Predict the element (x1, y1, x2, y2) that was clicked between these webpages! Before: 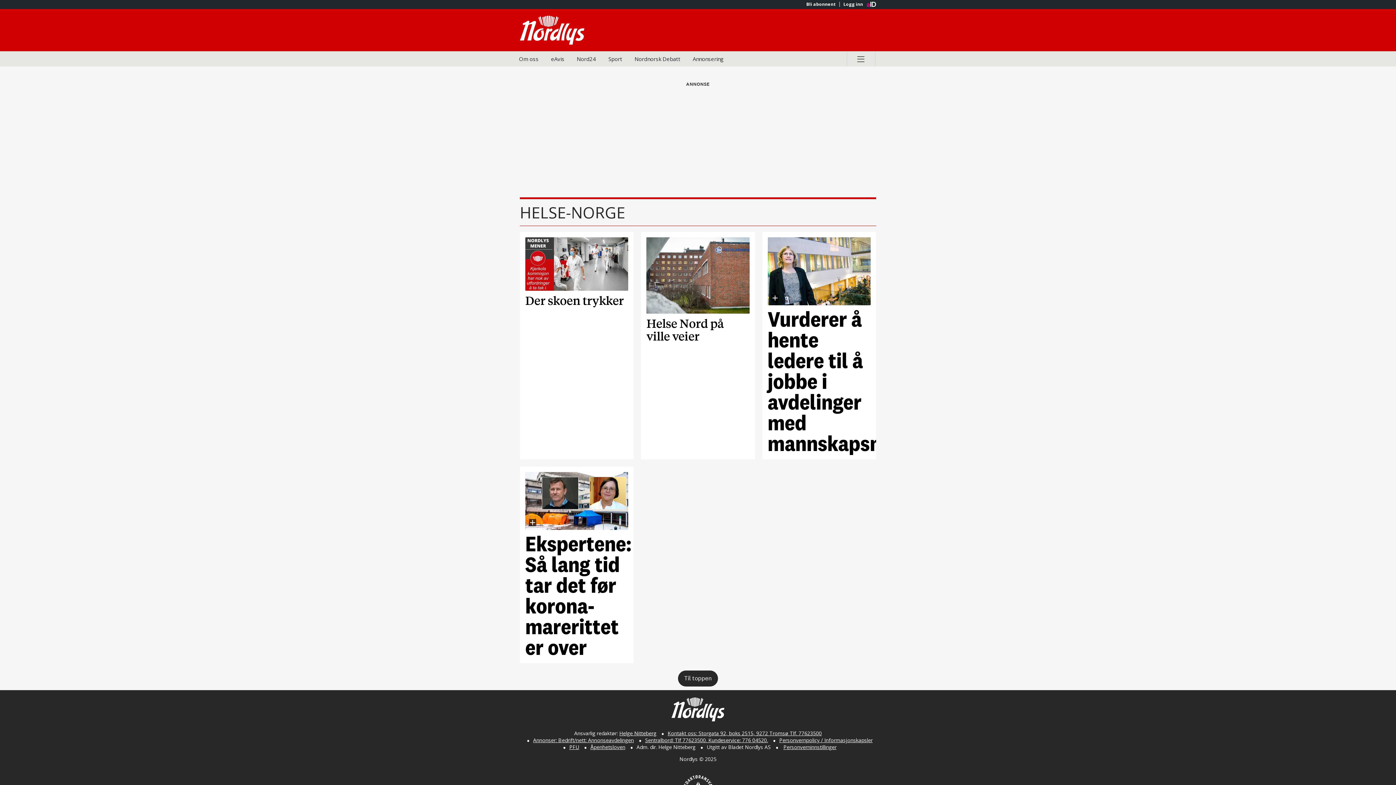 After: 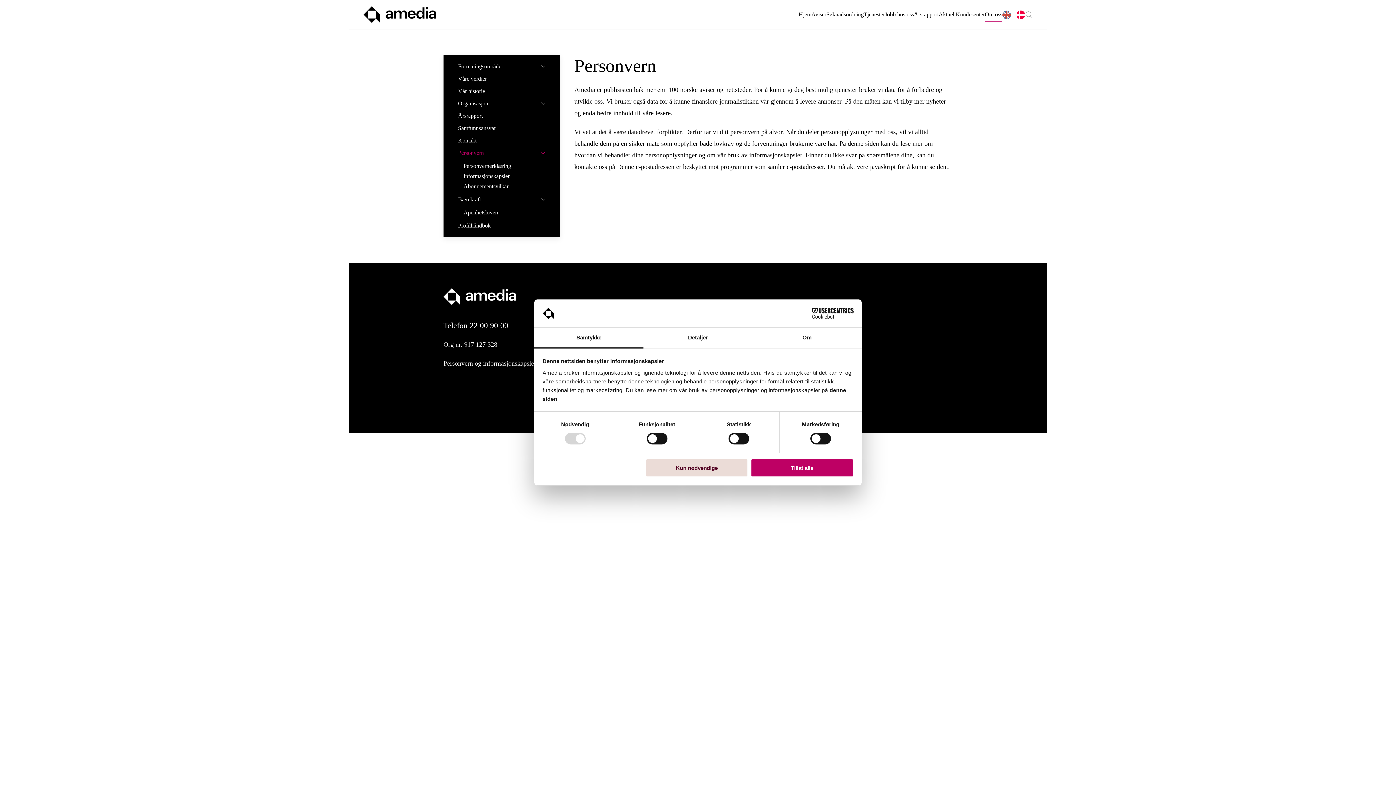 Action: label: Personvernpolicy / Informasjonskapsler bbox: (779, 737, 872, 743)